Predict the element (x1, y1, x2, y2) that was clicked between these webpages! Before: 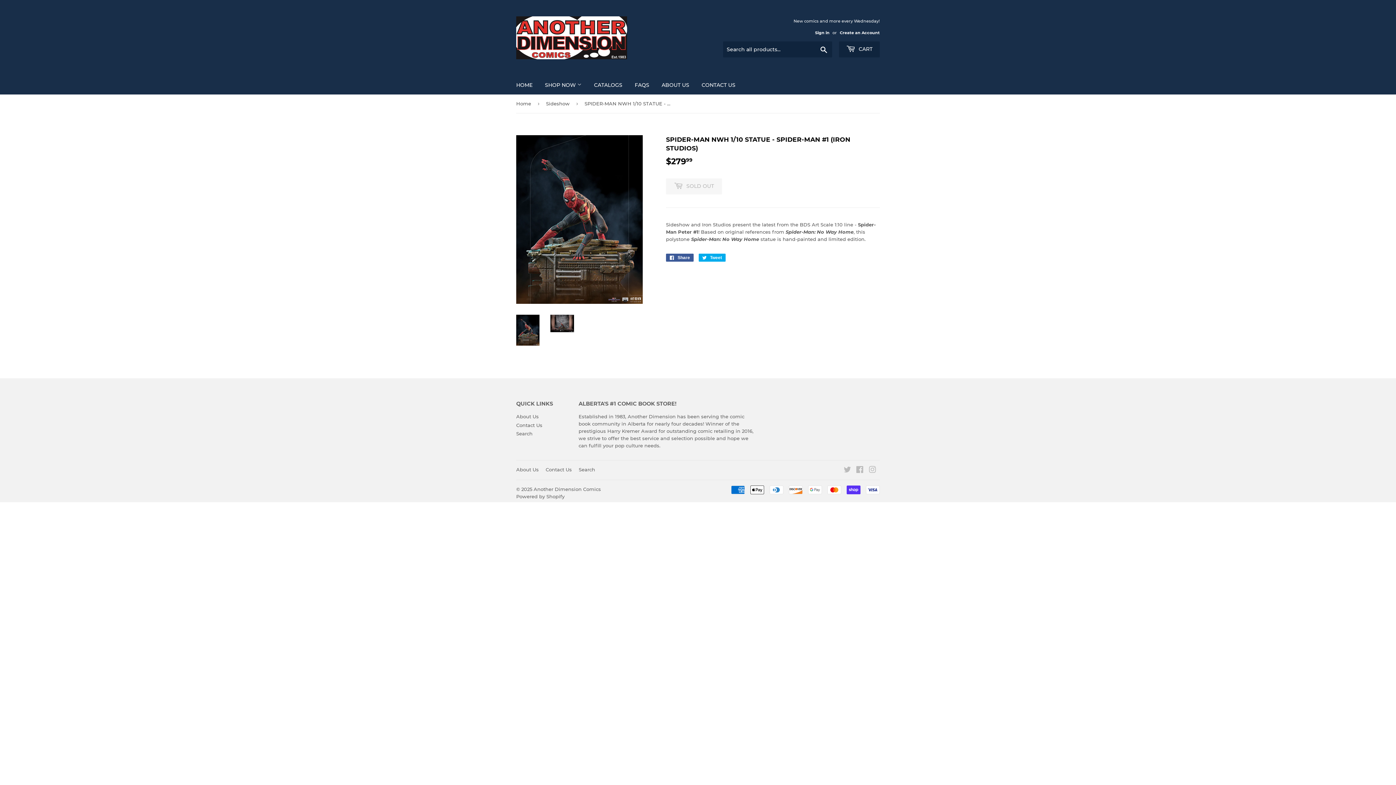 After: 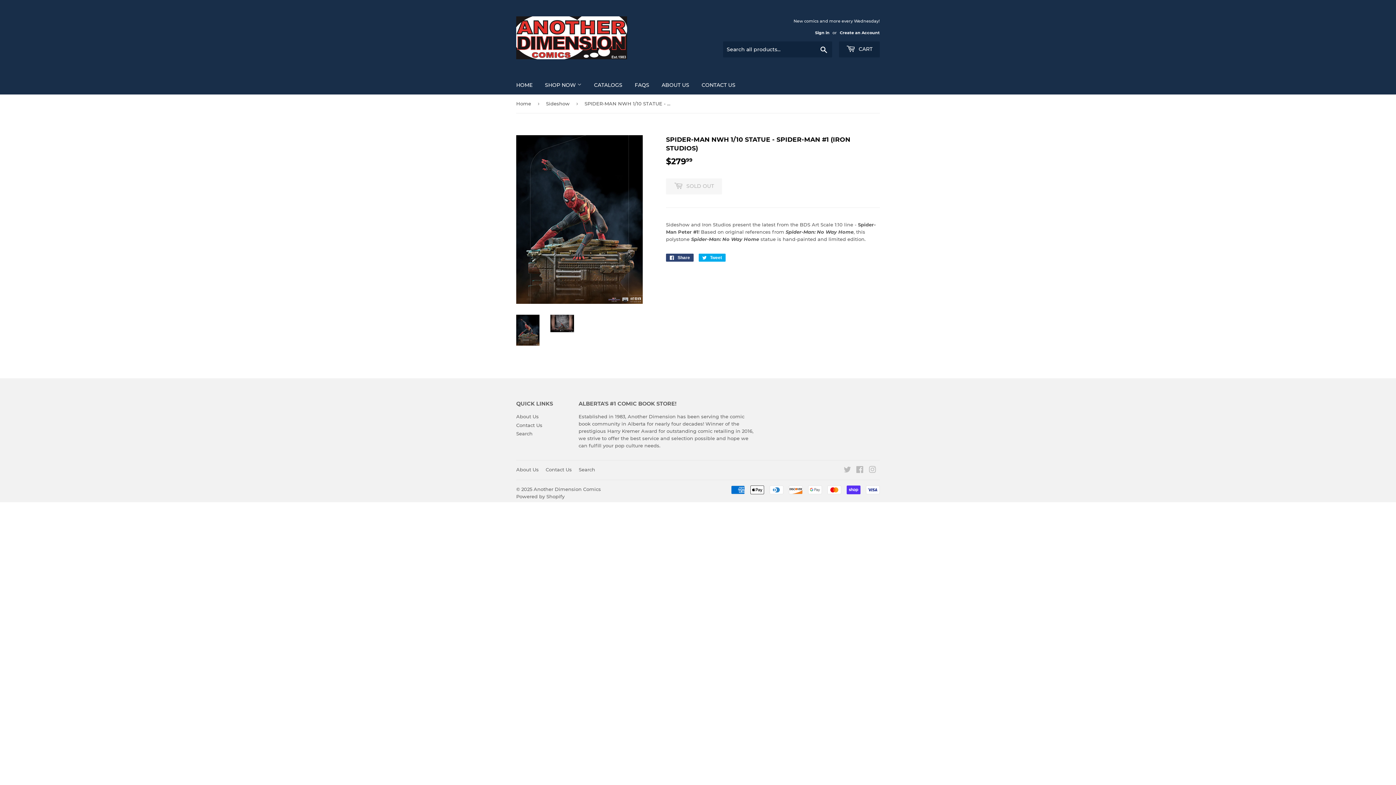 Action: bbox: (666, 253, 693, 261) label:  Share
Share on Facebook